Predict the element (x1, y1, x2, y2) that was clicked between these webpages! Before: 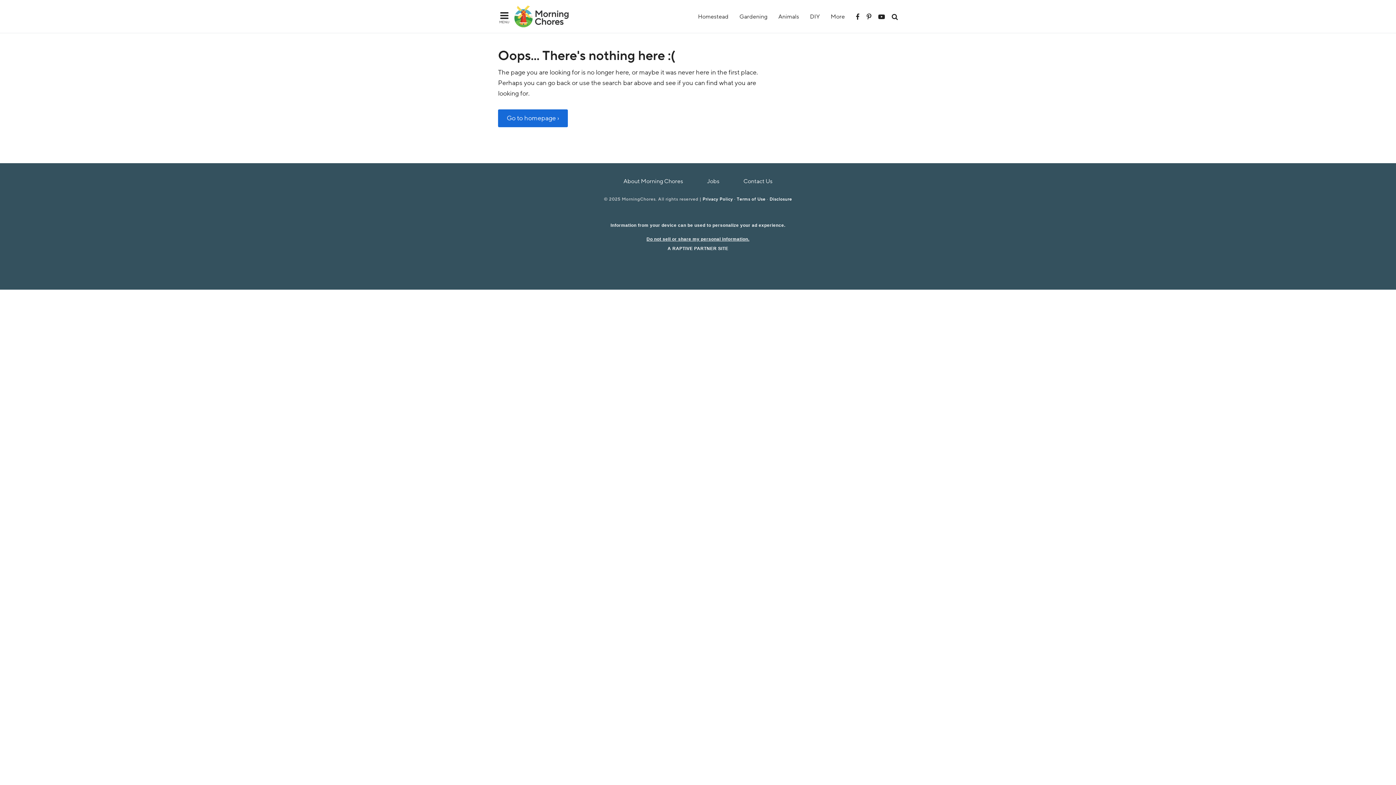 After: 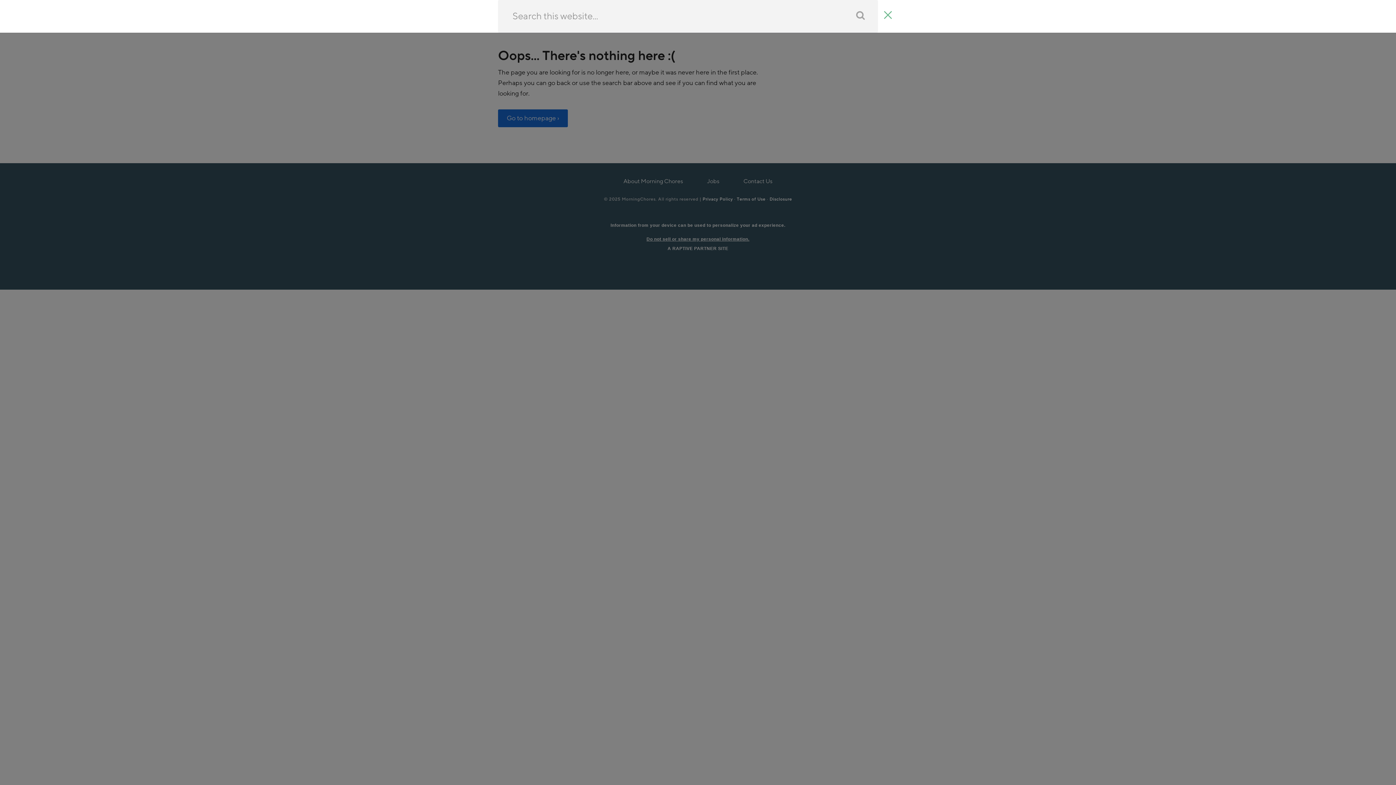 Action: label: Search bbox: (892, 11, 898, 20)